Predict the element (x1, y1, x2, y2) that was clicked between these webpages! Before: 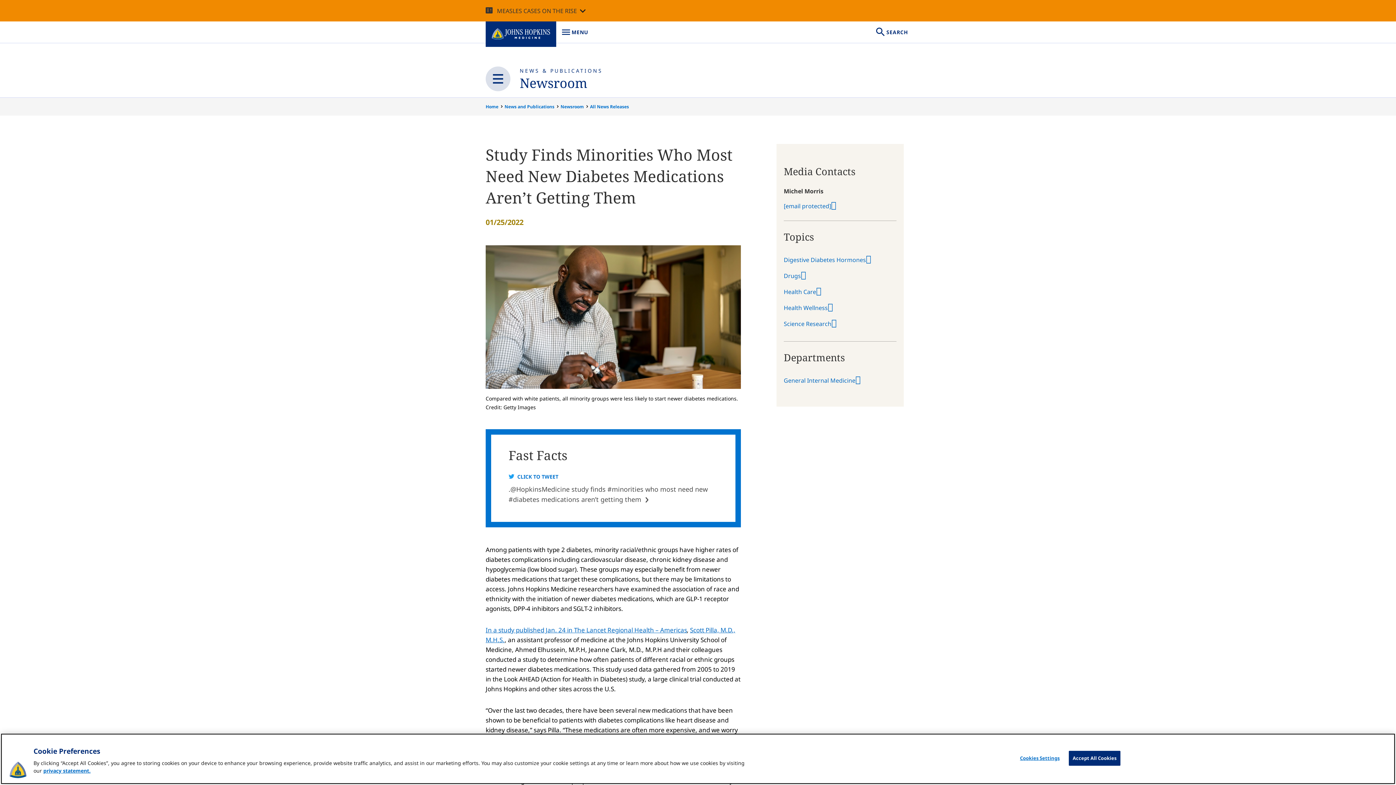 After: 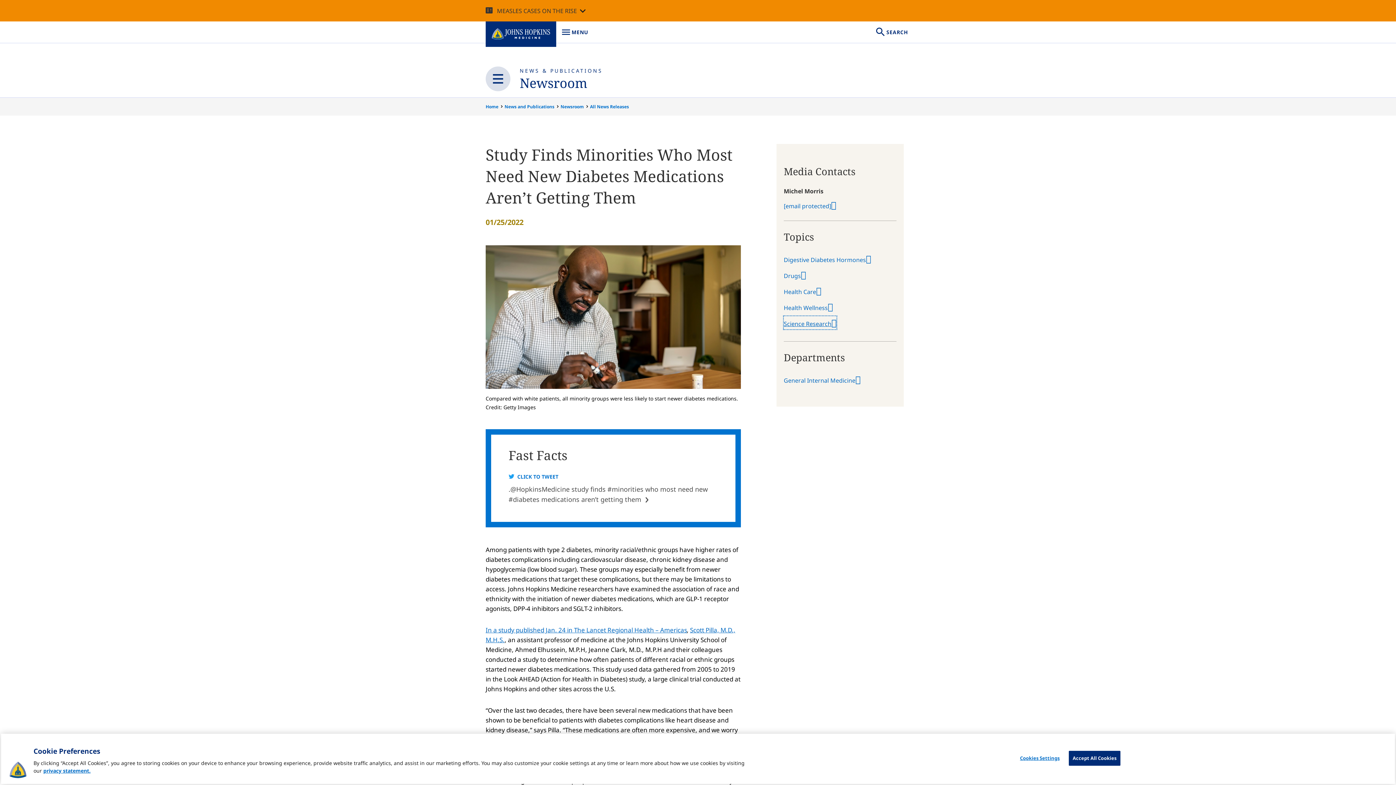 Action: label: Science Research bbox: (784, 316, 836, 329)